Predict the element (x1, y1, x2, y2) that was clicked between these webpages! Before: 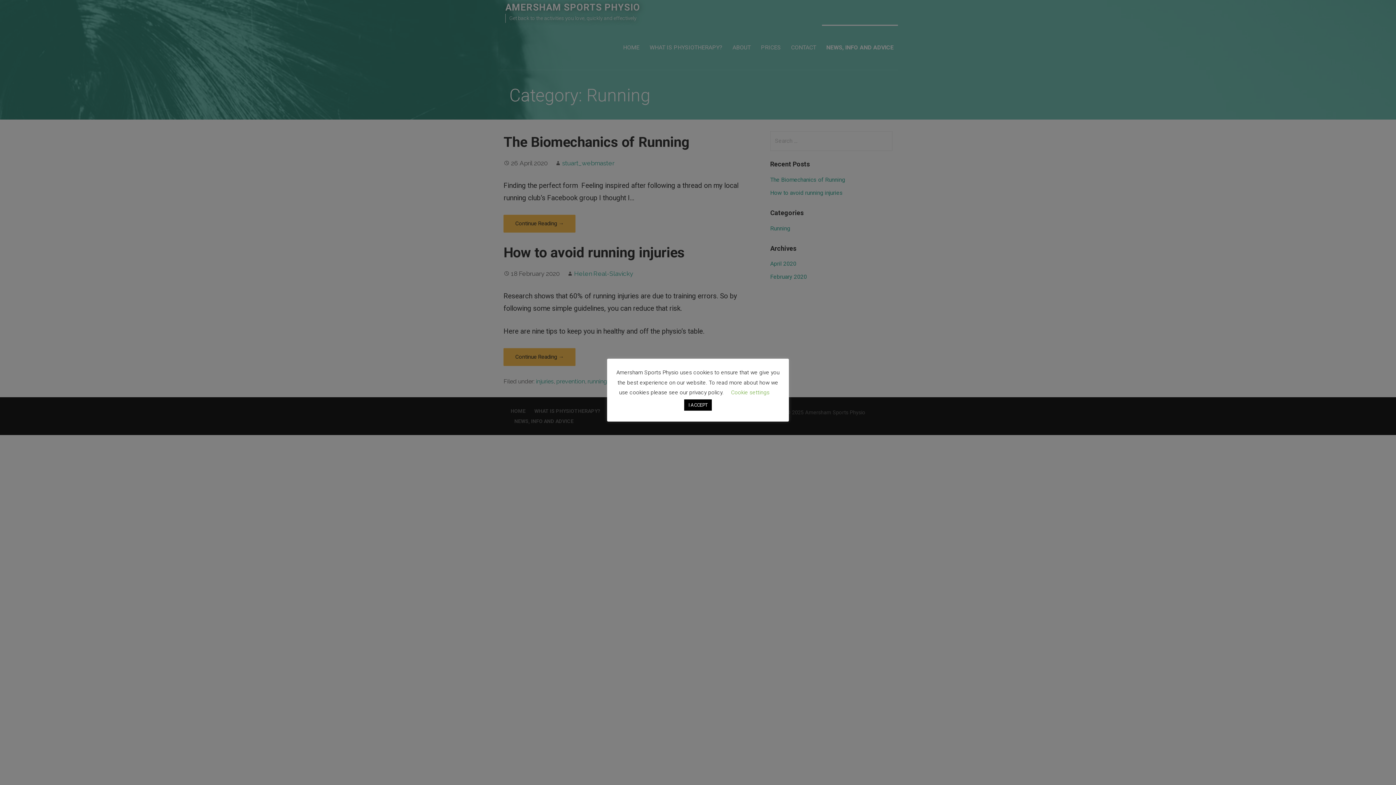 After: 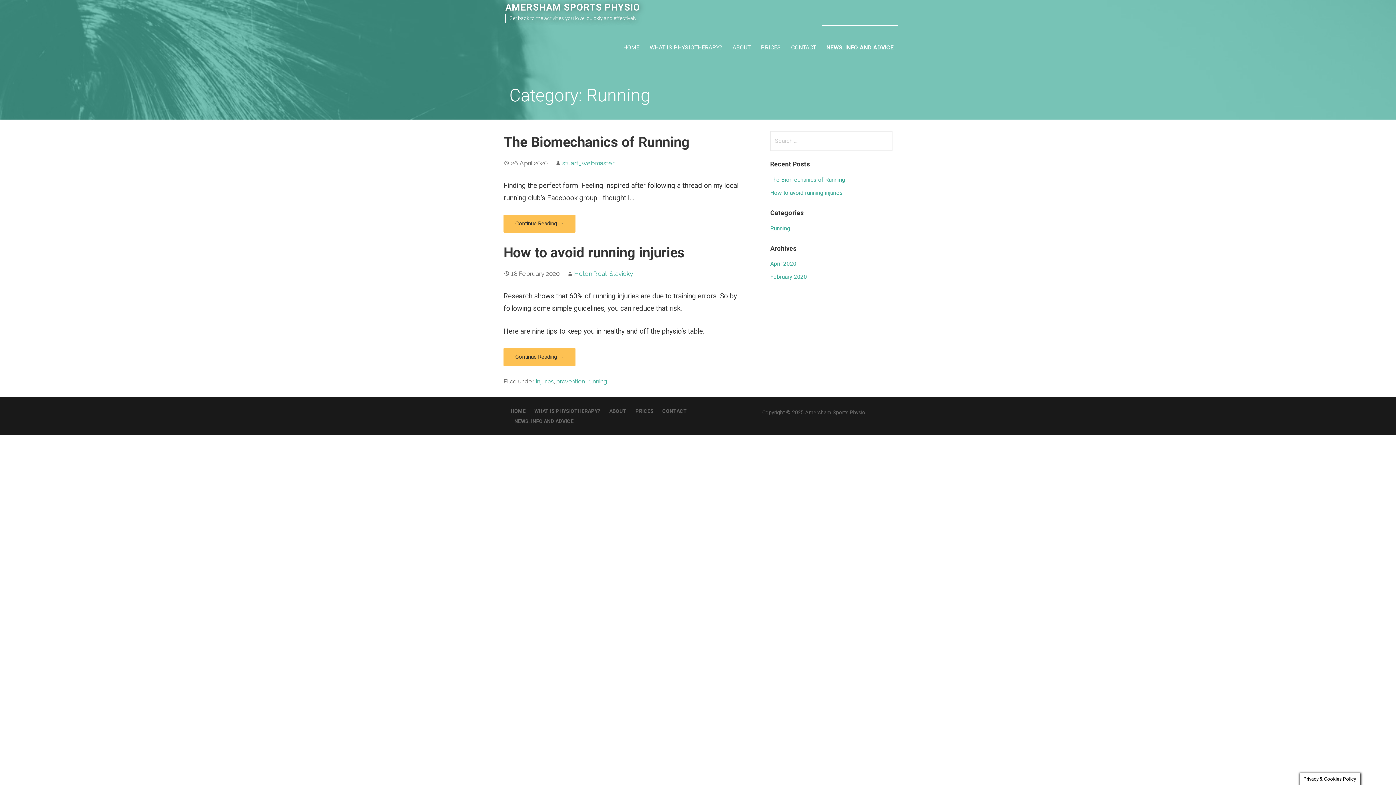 Action: bbox: (684, 399, 712, 411) label: I ACCEPT